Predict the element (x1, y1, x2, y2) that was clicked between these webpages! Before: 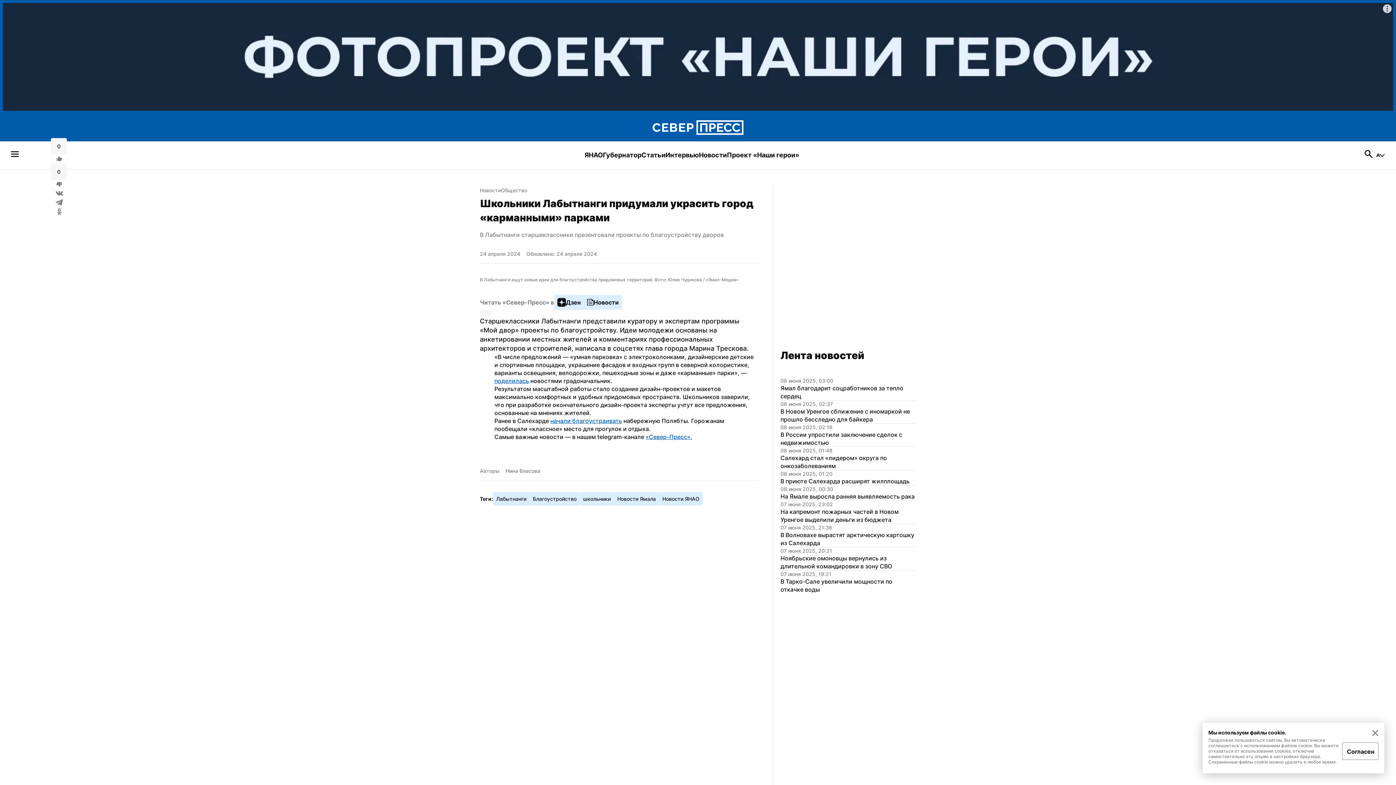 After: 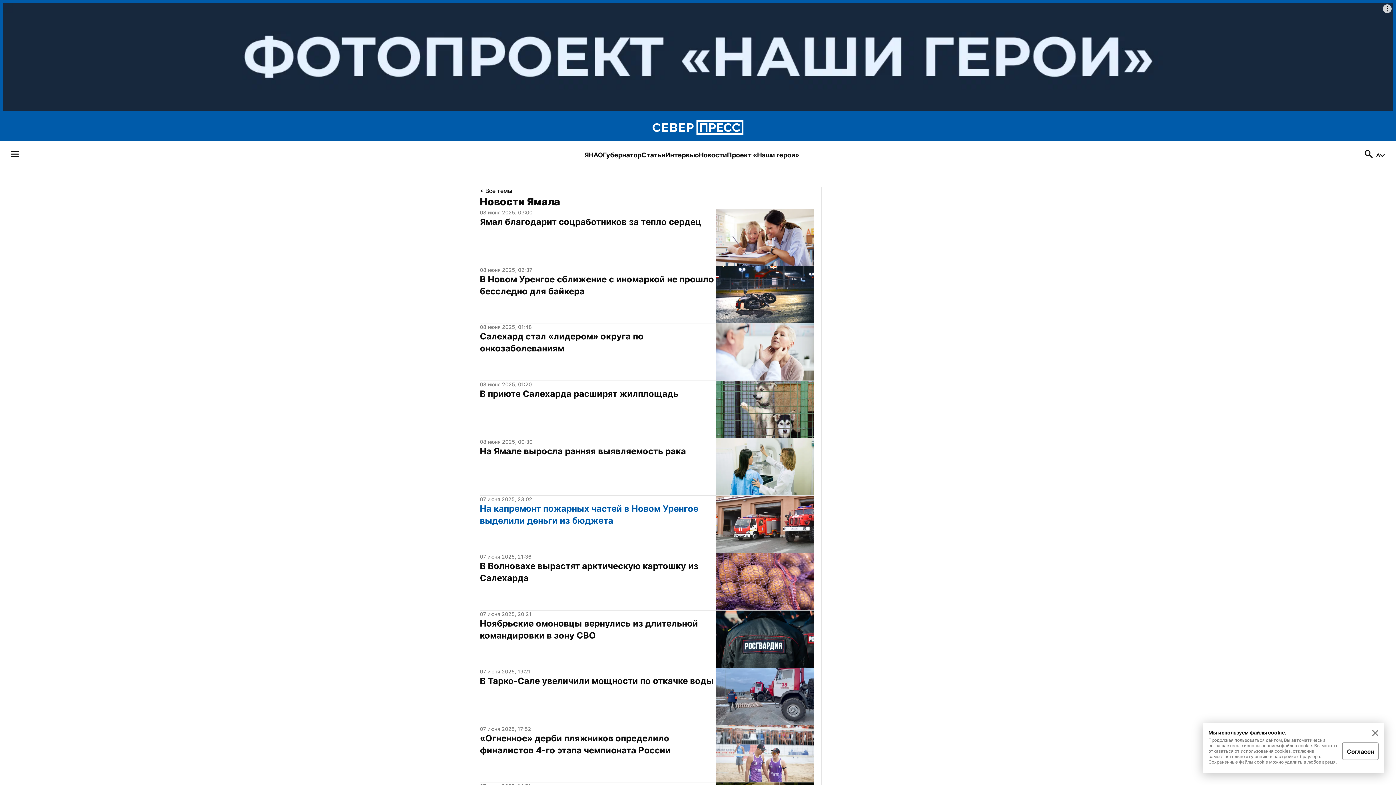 Action: label: Новости Ямала bbox: (614, 492, 659, 505)